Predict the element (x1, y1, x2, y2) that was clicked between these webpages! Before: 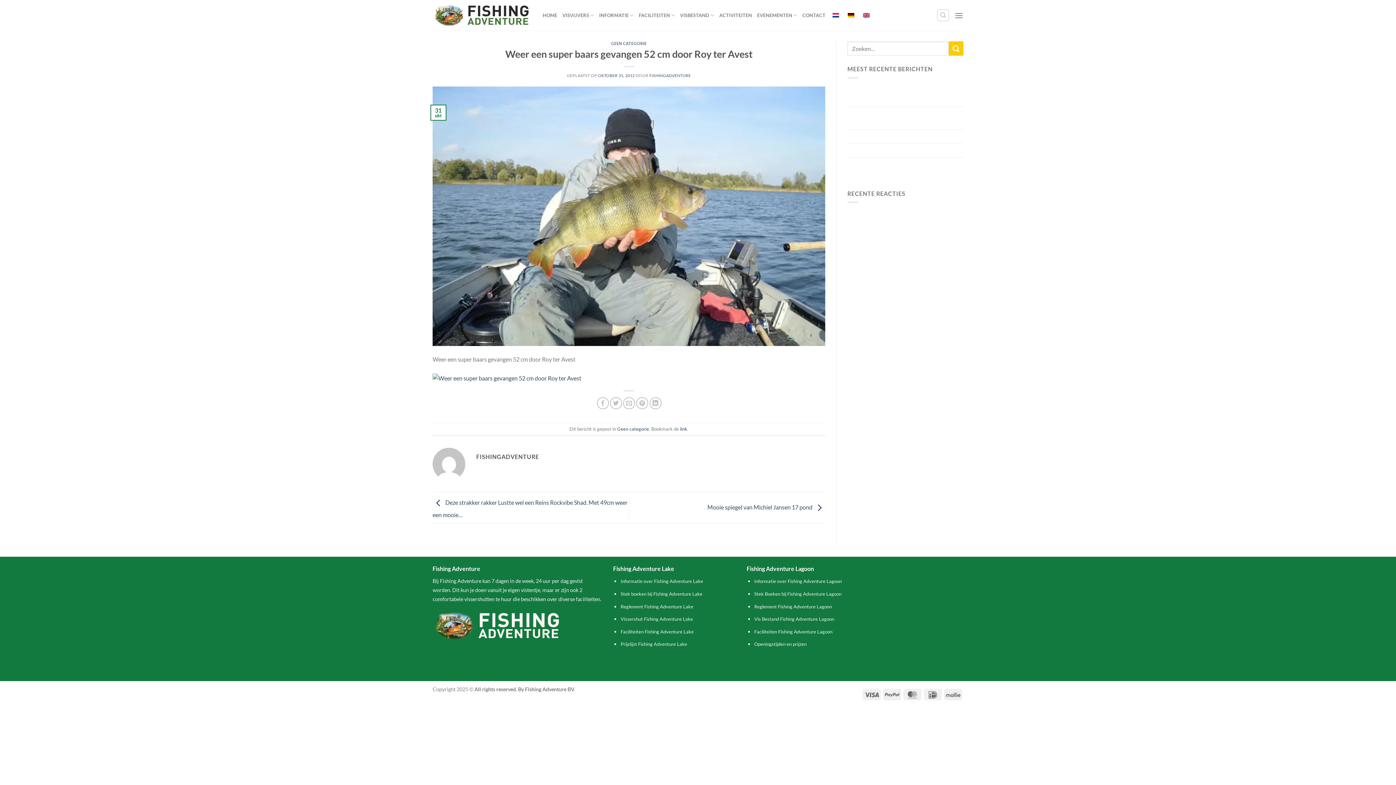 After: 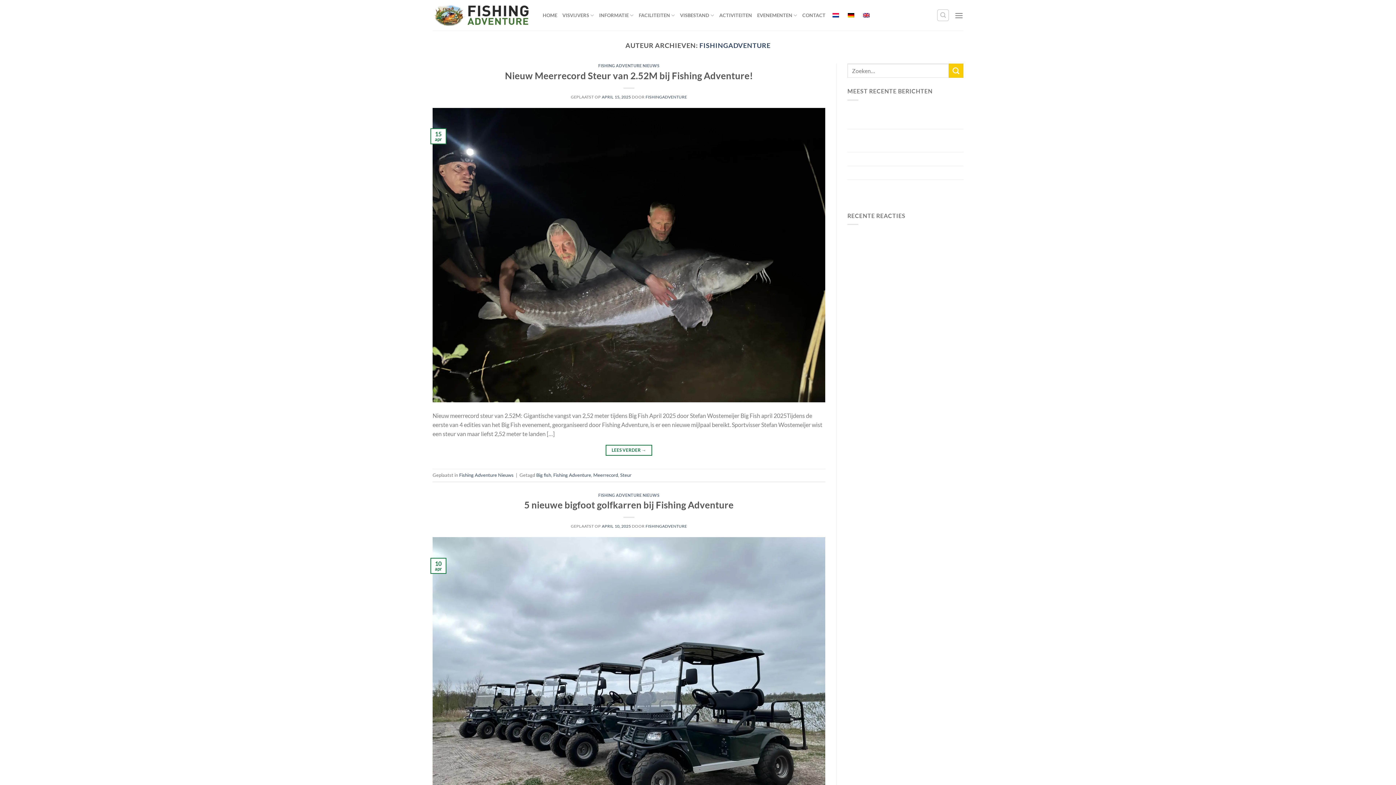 Action: label: FISHINGADVENTURE bbox: (649, 72, 691, 77)